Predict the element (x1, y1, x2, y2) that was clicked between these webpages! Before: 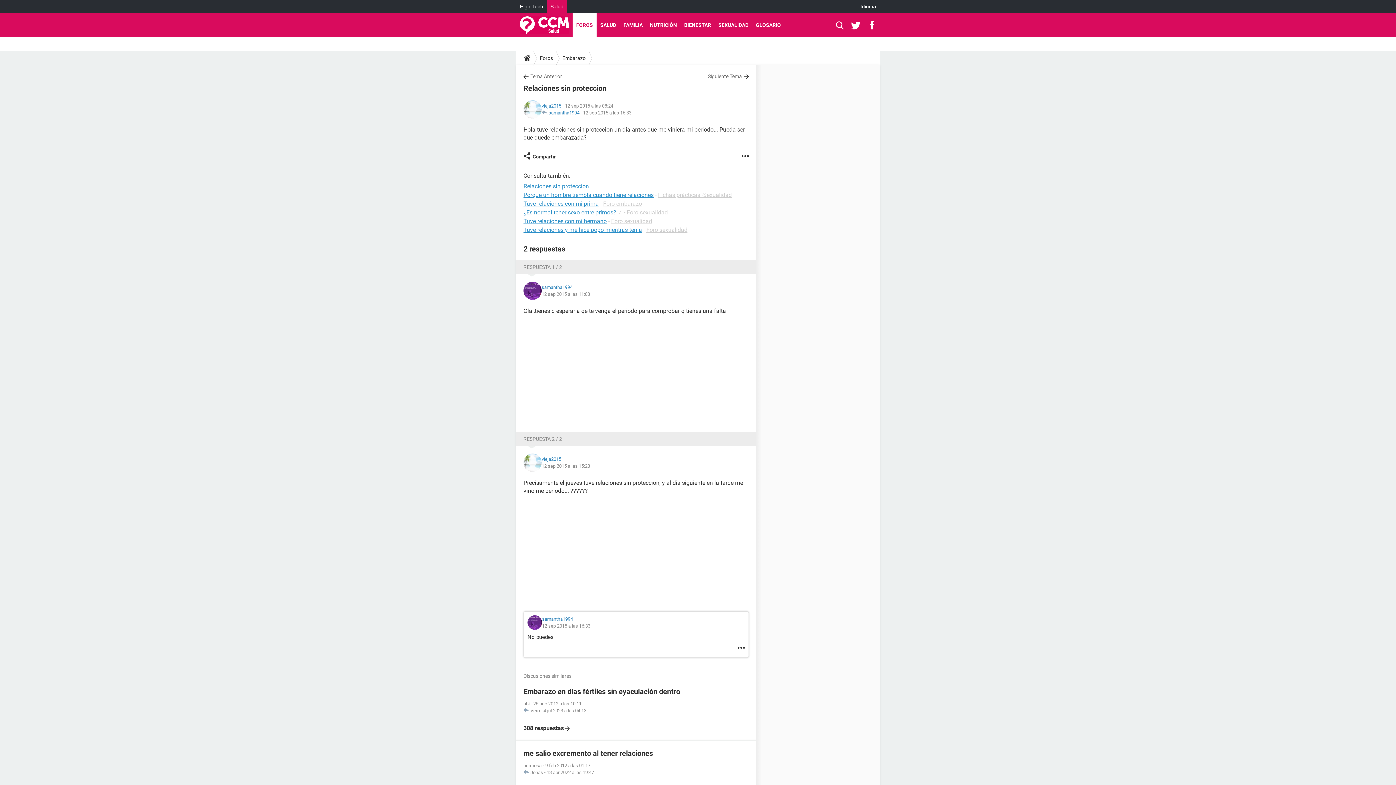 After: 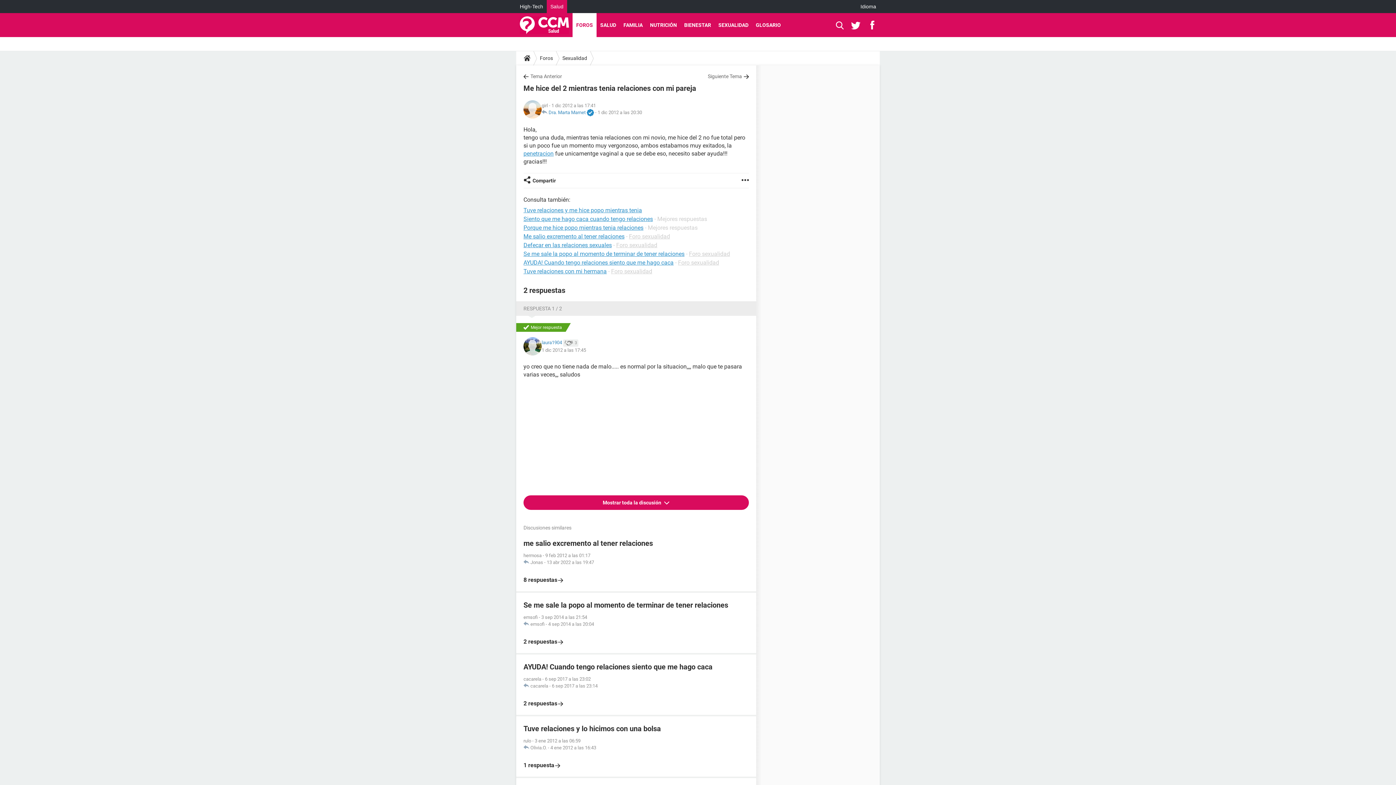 Action: bbox: (523, 226, 642, 233) label: Tuve relaciones y me hice popo mientras tenia